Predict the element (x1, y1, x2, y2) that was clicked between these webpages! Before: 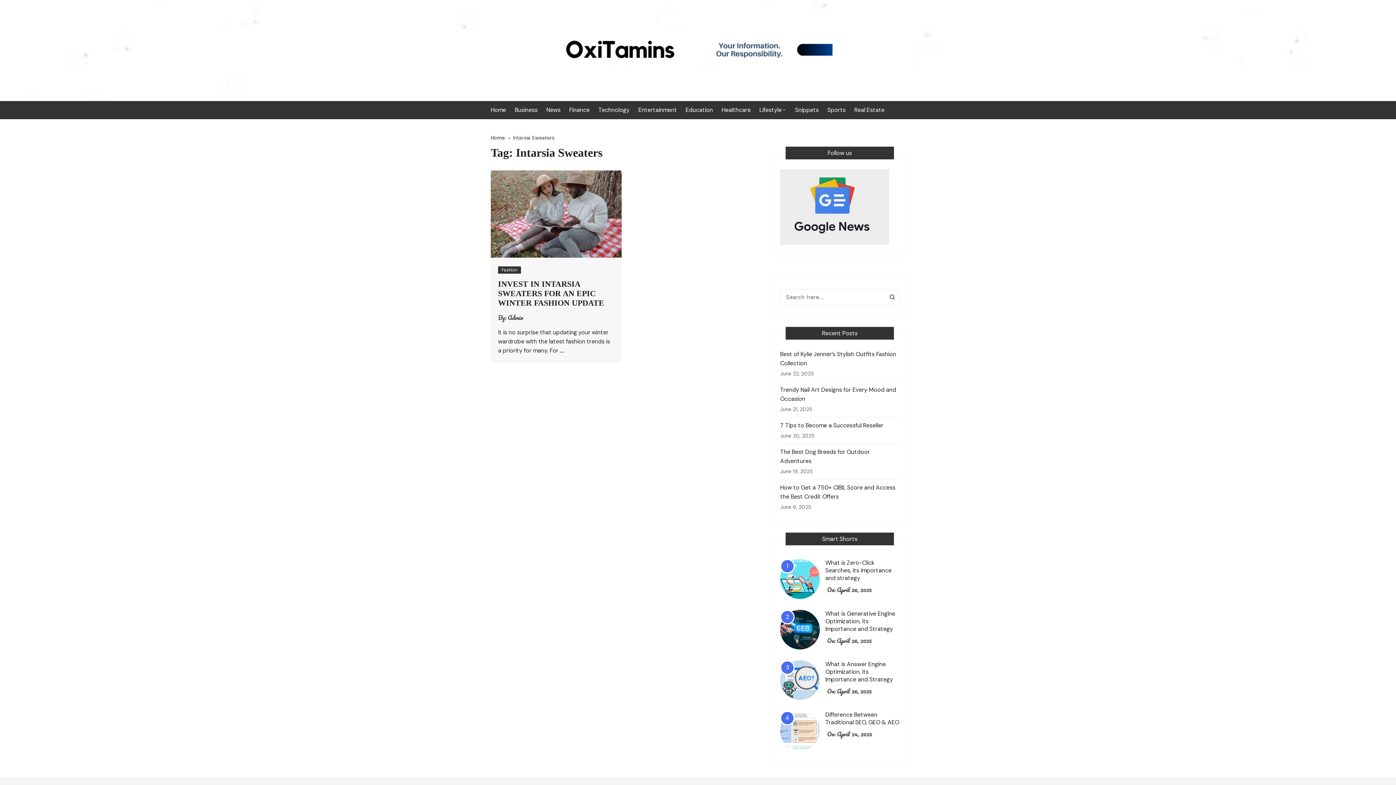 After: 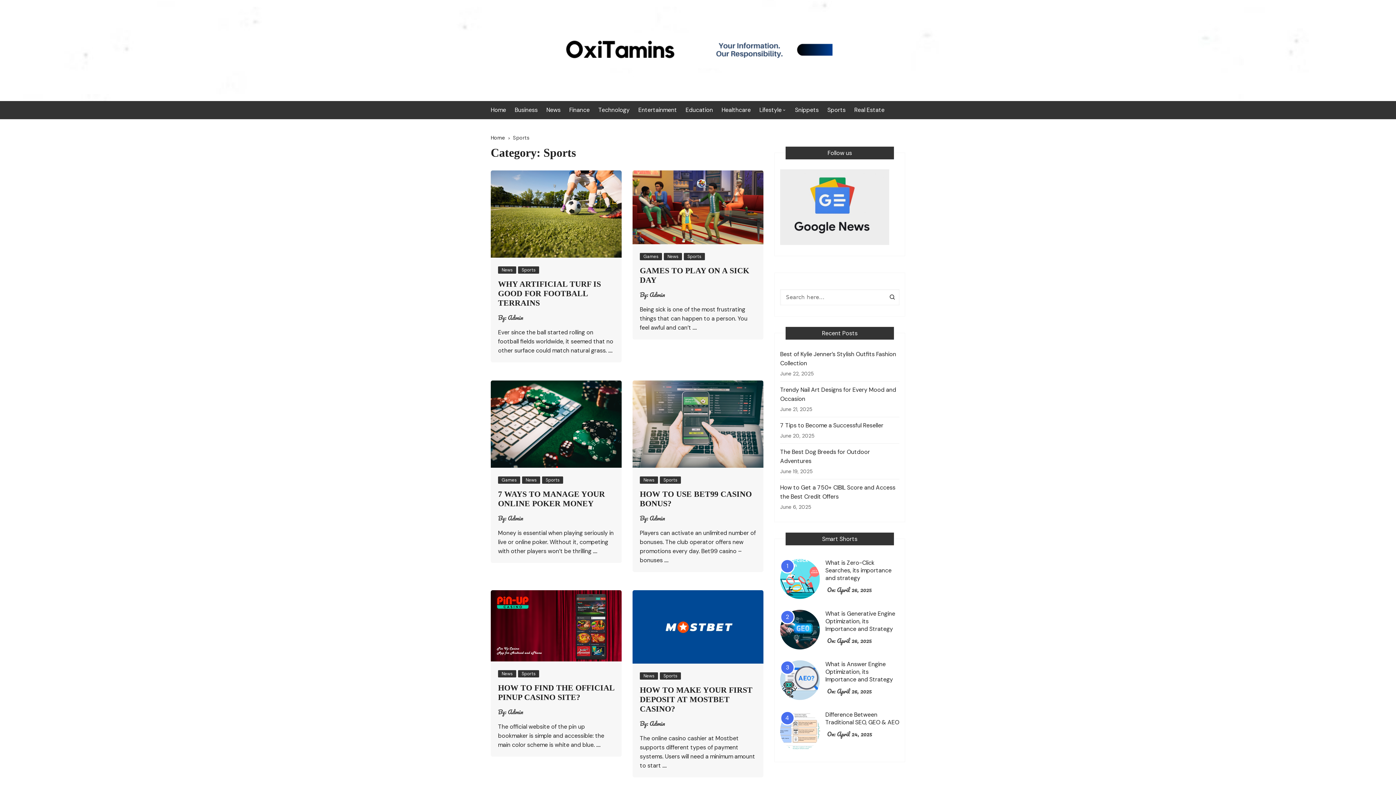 Action: bbox: (827, 101, 853, 119) label: Sports